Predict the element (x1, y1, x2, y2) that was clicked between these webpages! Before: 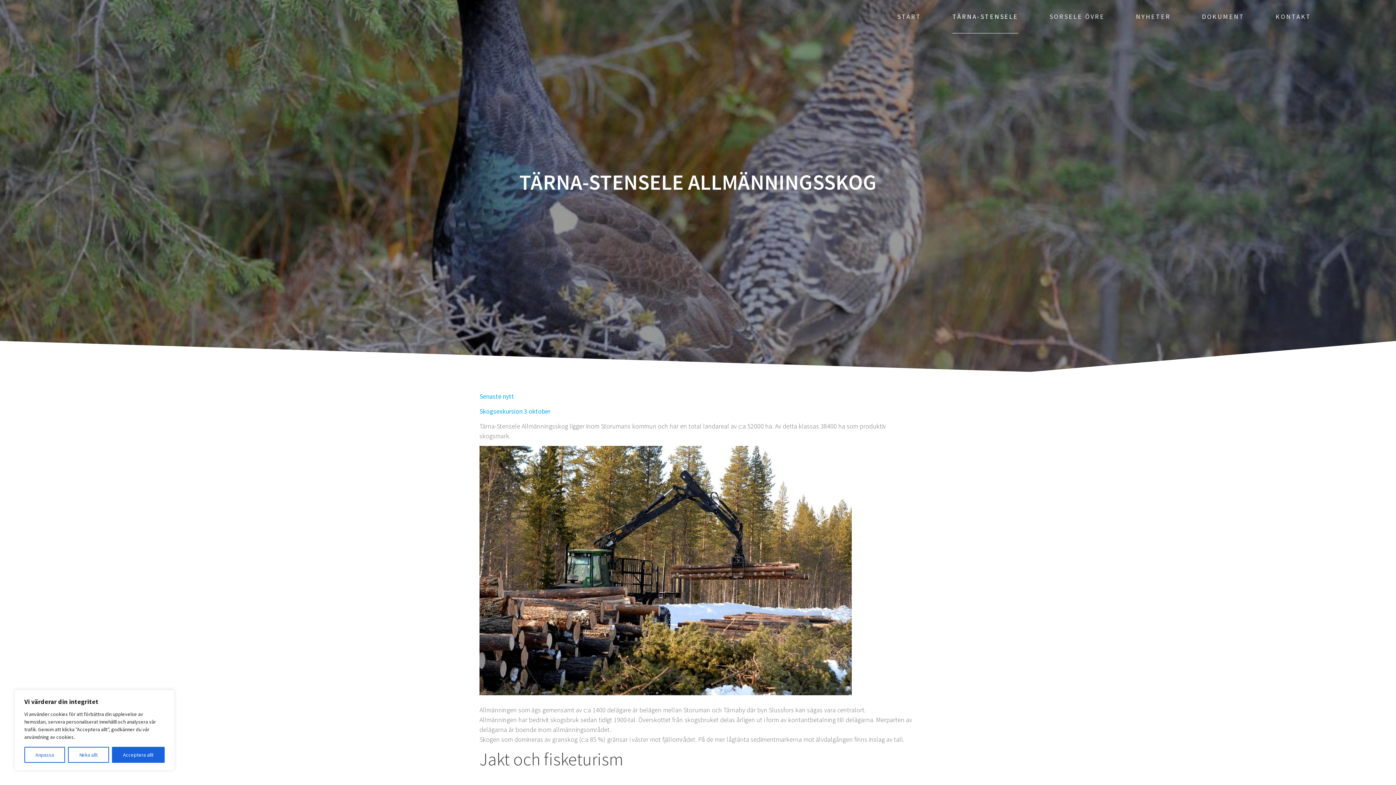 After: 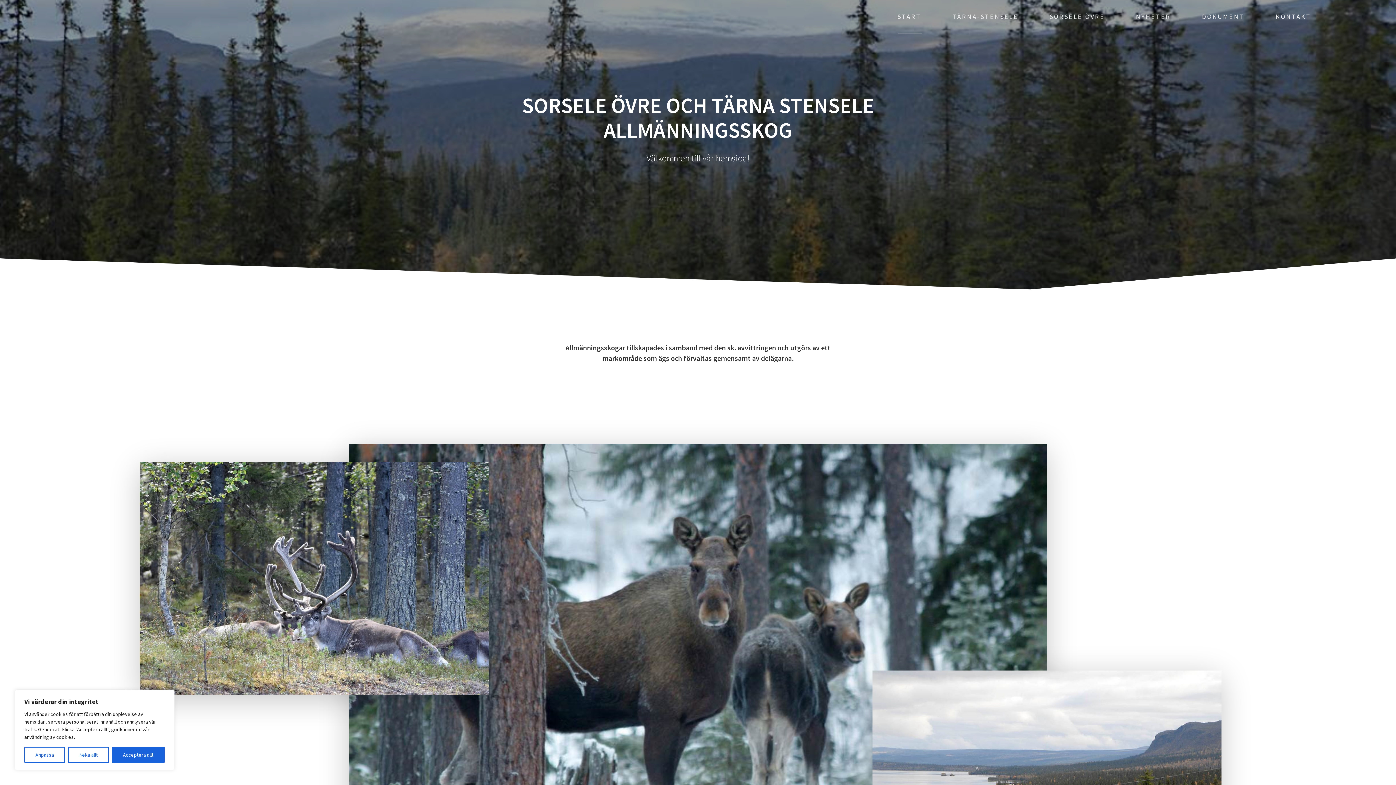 Action: label: START bbox: (897, 0, 921, 33)